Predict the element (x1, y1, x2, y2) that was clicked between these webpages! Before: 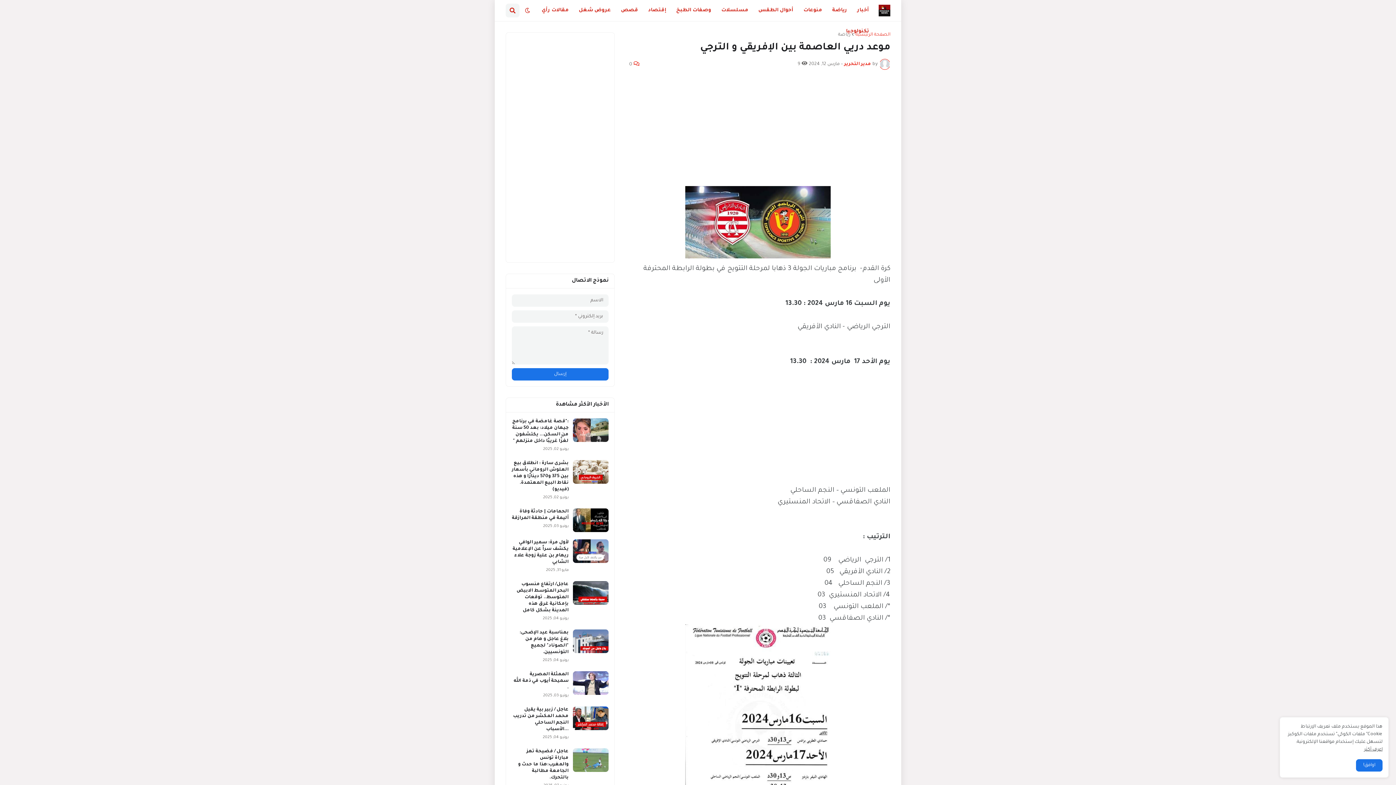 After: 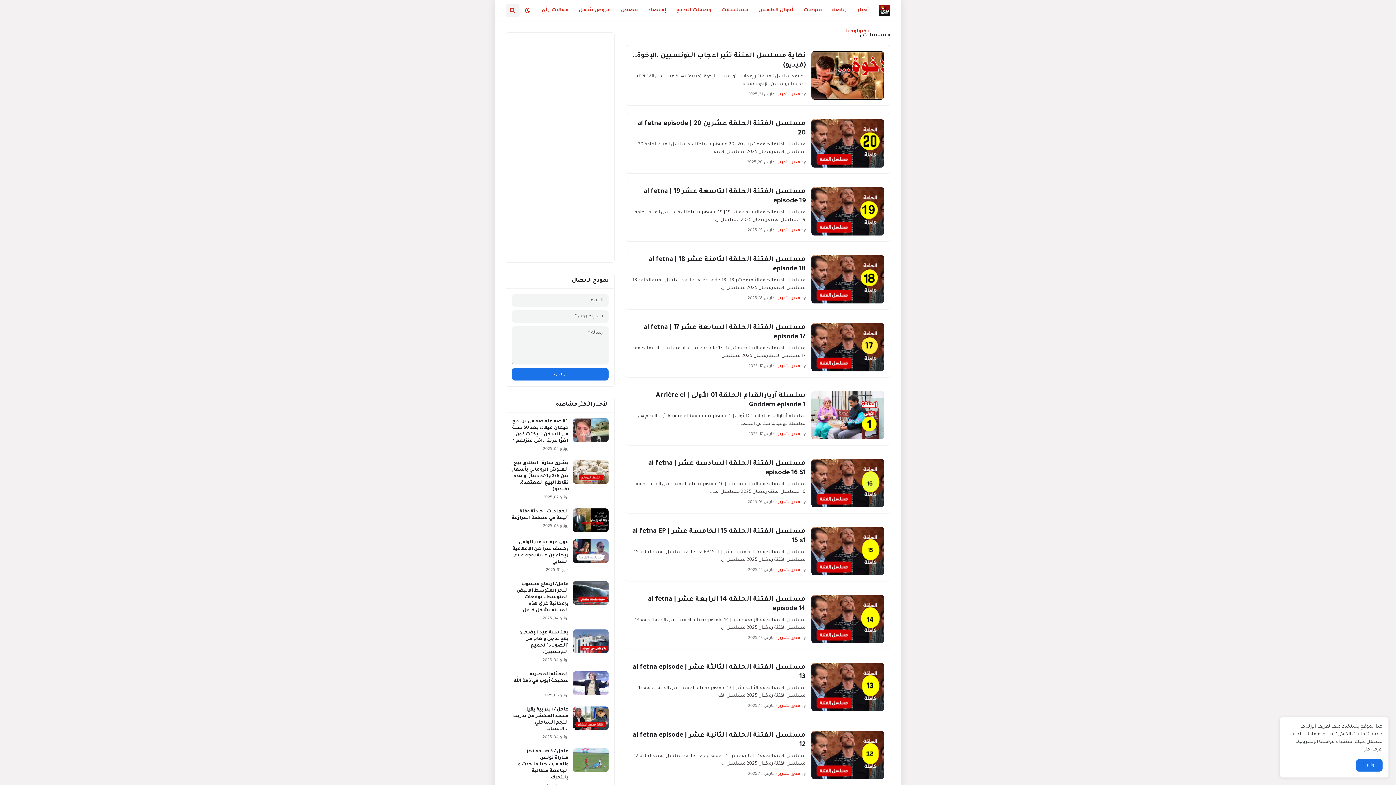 Action: label: مسلسلات bbox: (716, 0, 753, 21)